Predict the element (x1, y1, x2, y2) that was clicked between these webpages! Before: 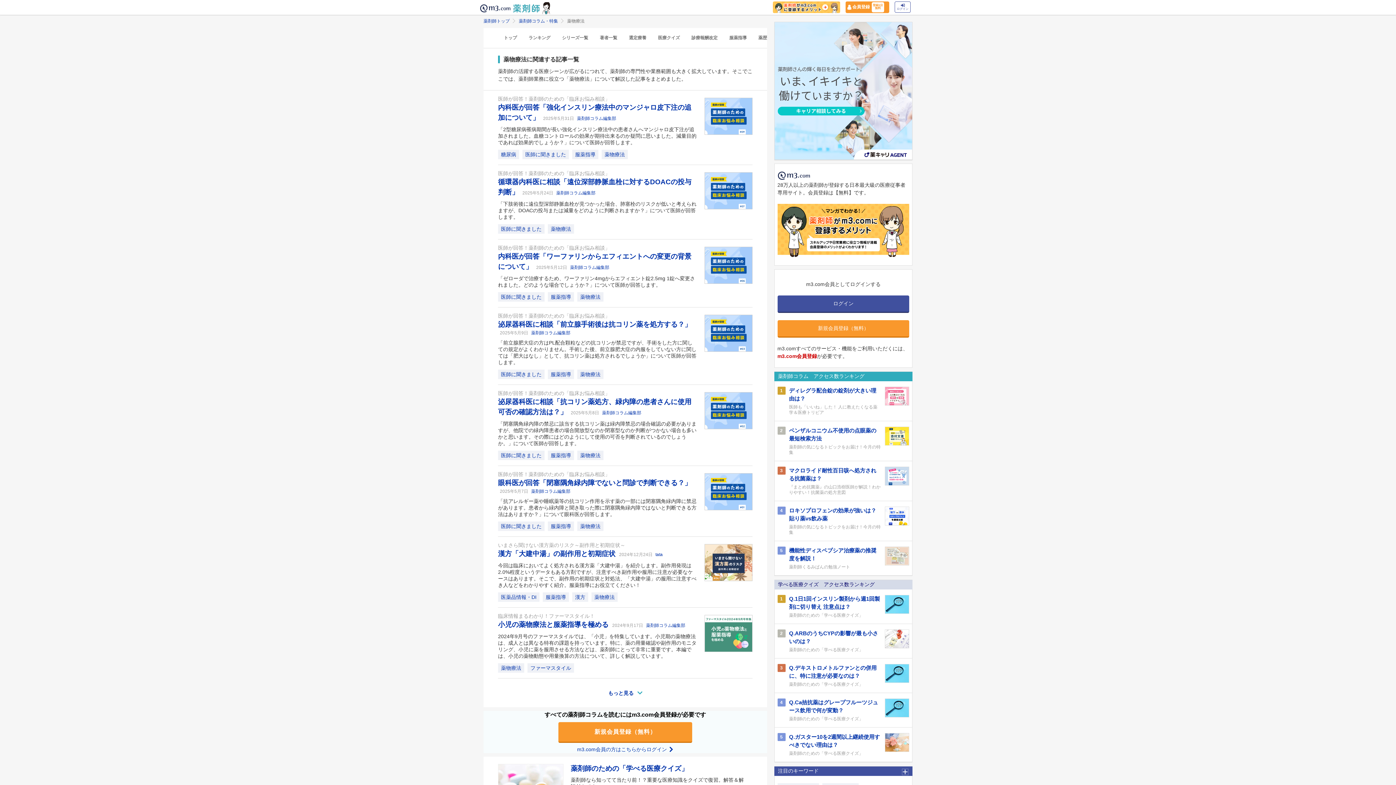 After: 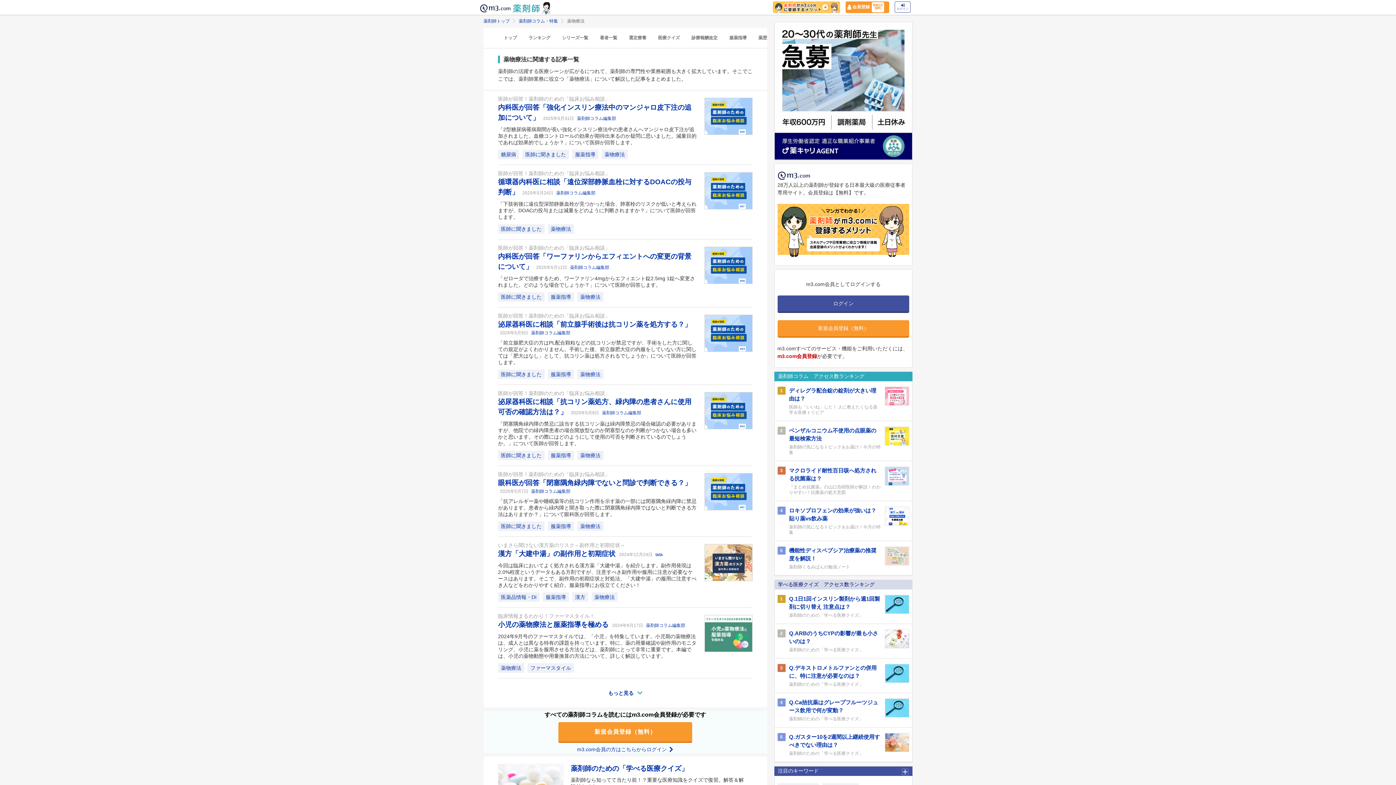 Action: bbox: (577, 369, 603, 379) label: 薬物療法